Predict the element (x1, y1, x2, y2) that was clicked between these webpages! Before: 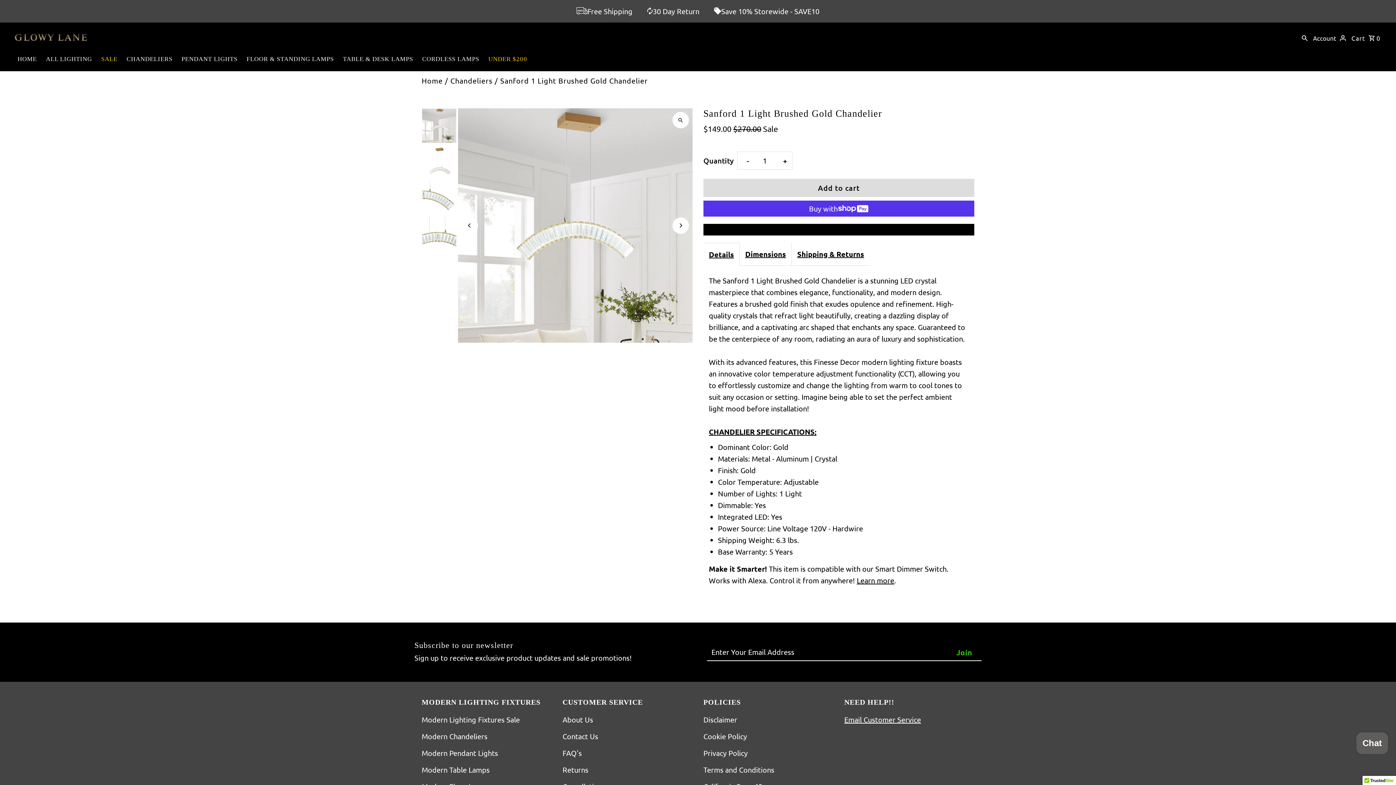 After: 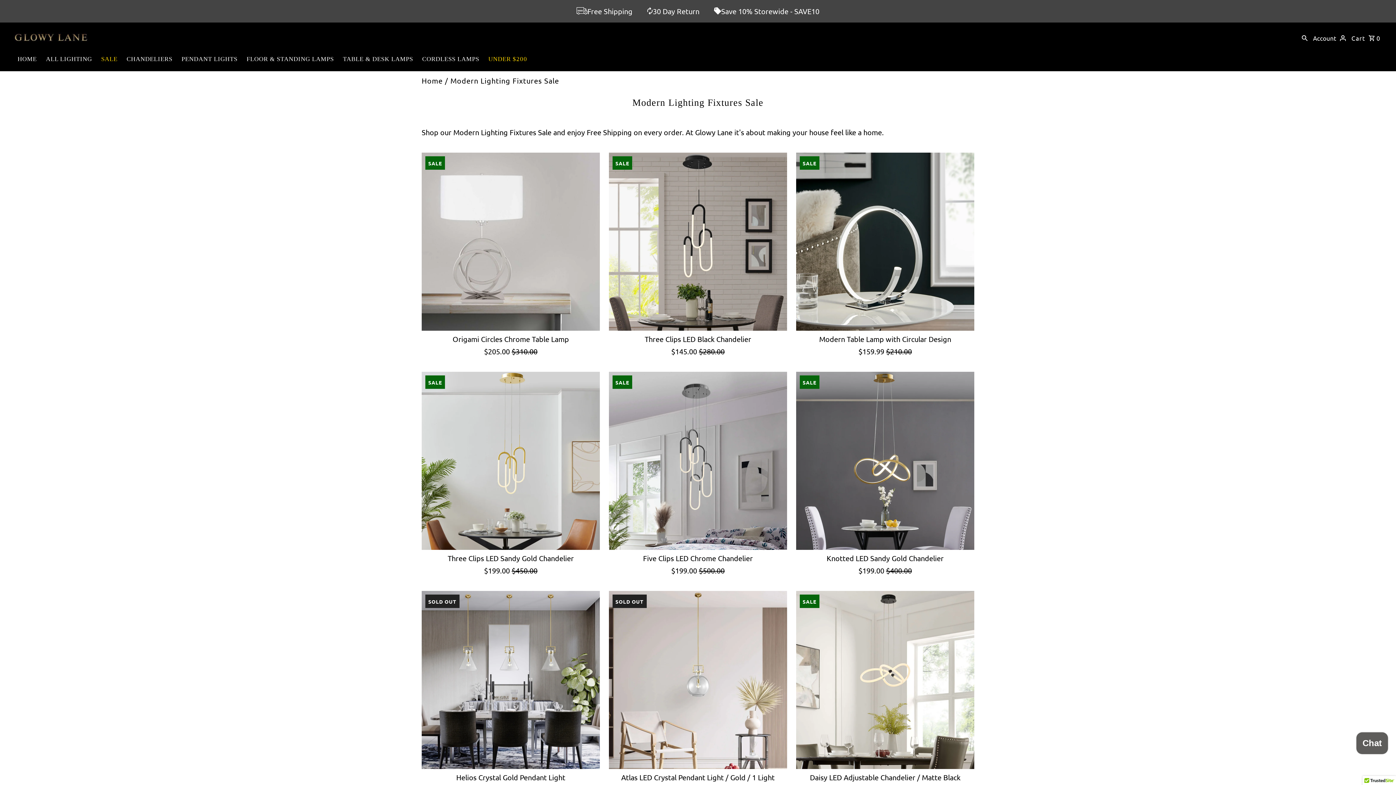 Action: bbox: (421, 715, 519, 724) label: Modern Lighting Fixtures Sale